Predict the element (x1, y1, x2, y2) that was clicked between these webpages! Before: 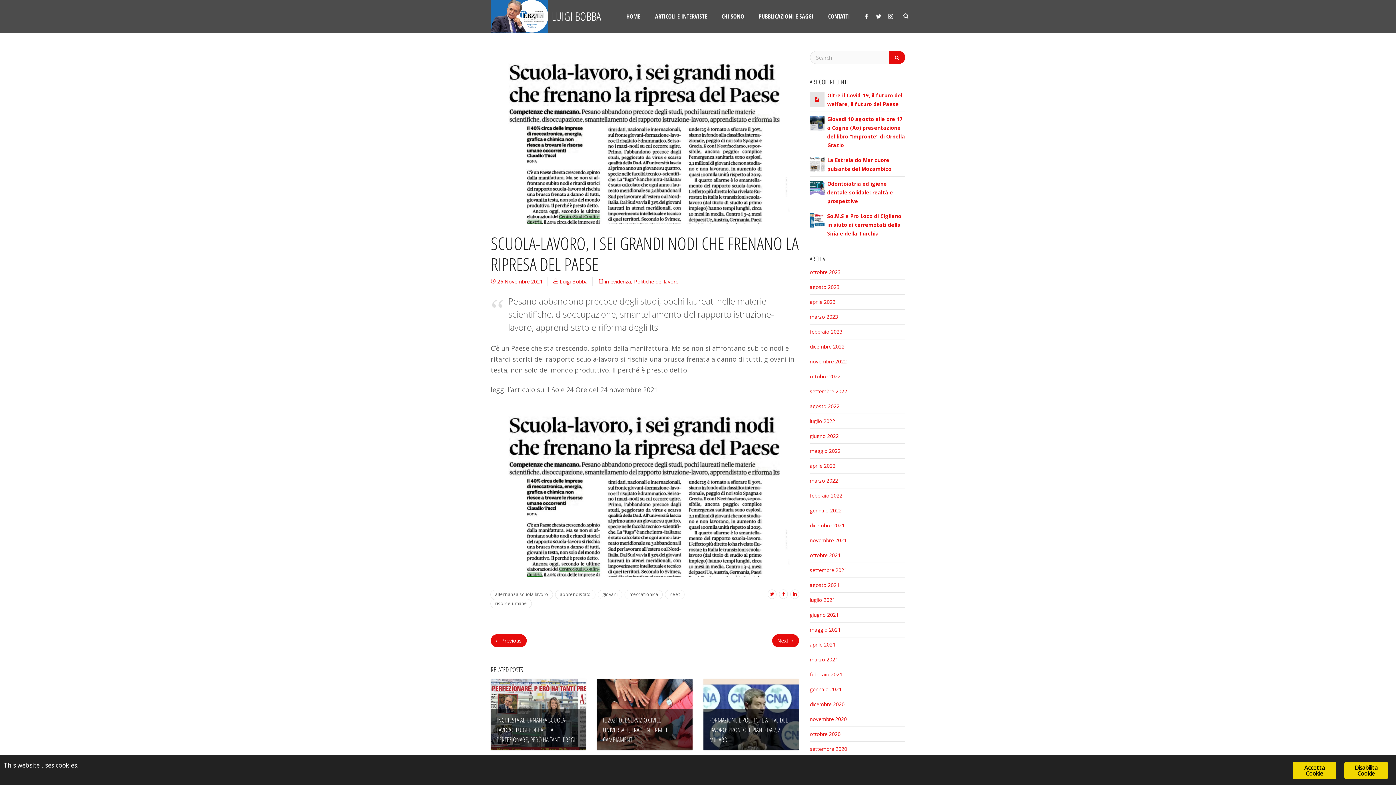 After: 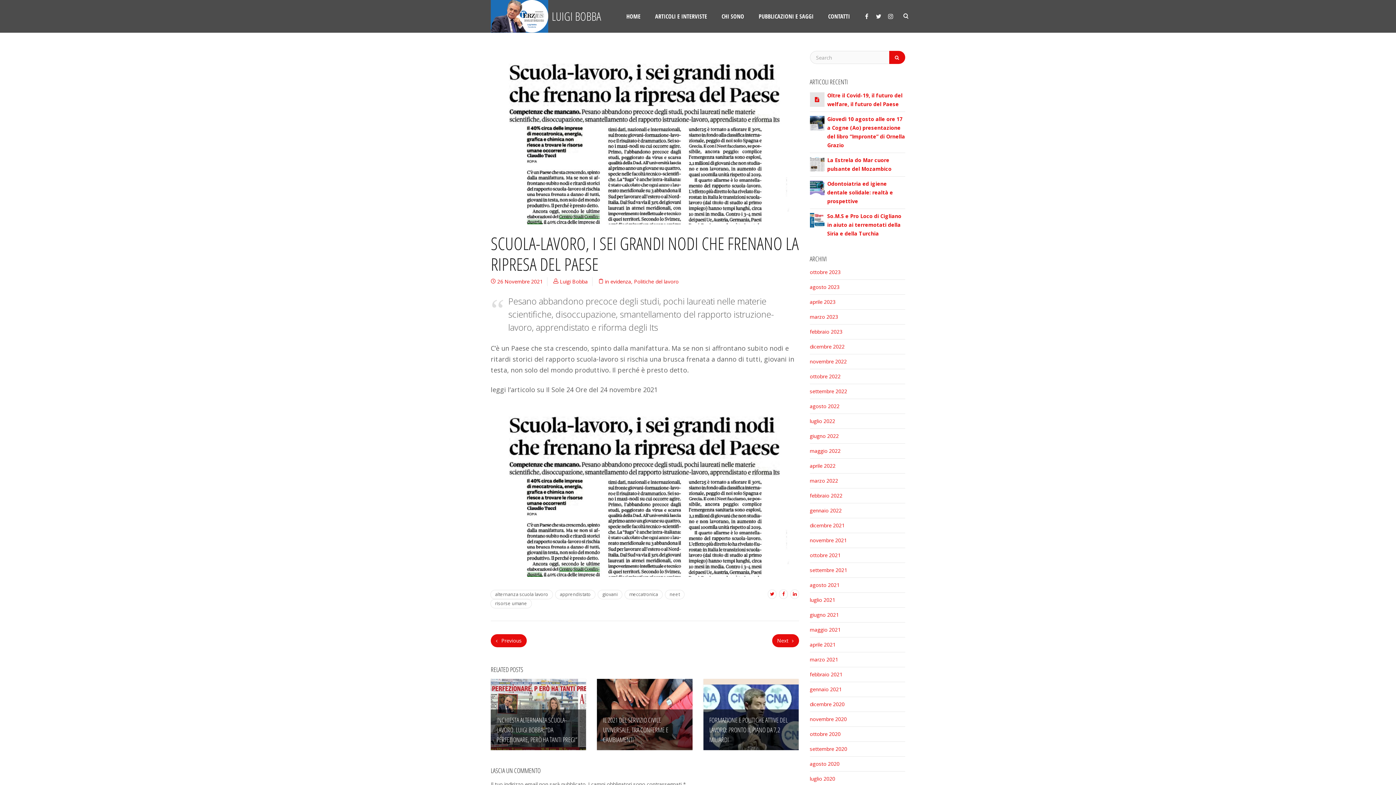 Action: label: Disabilita Cookie bbox: (1344, 762, 1388, 779)